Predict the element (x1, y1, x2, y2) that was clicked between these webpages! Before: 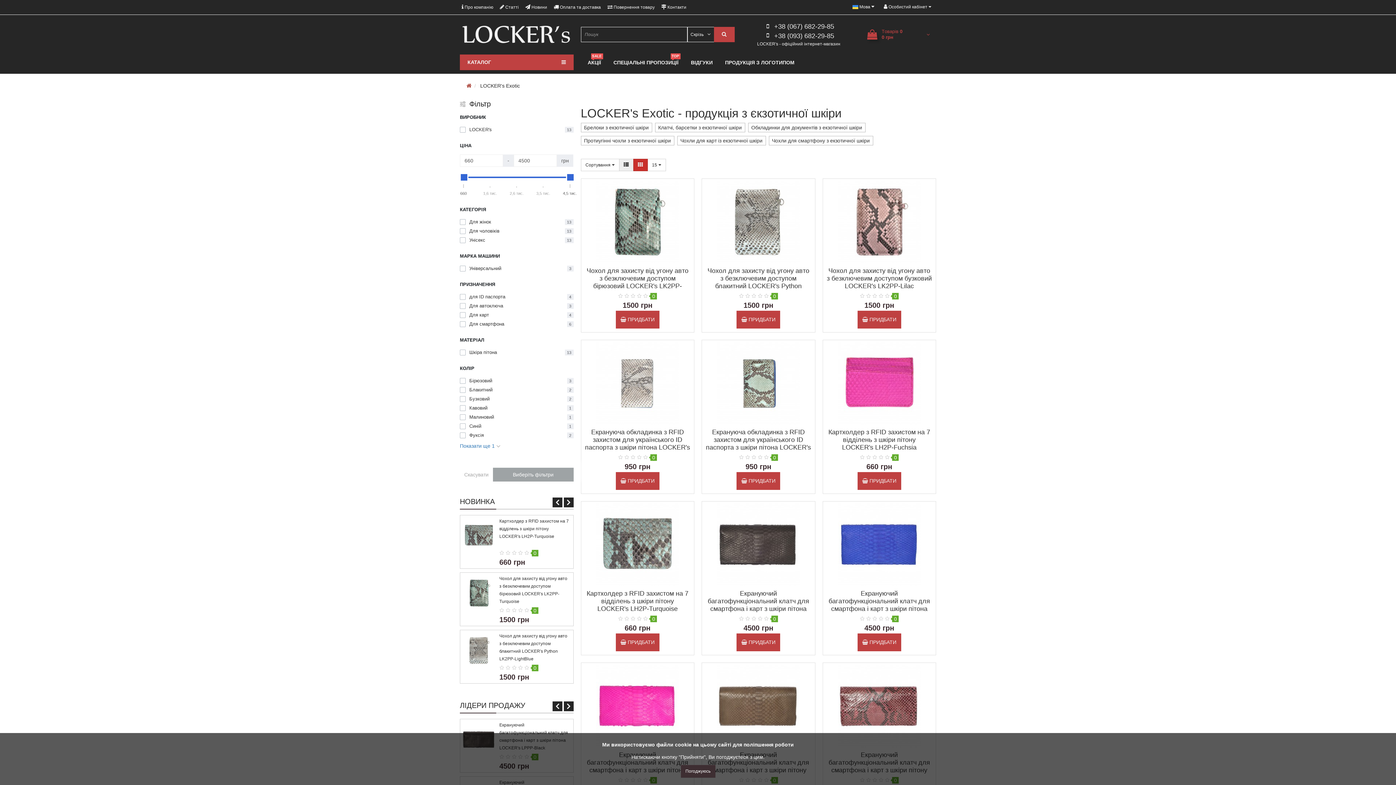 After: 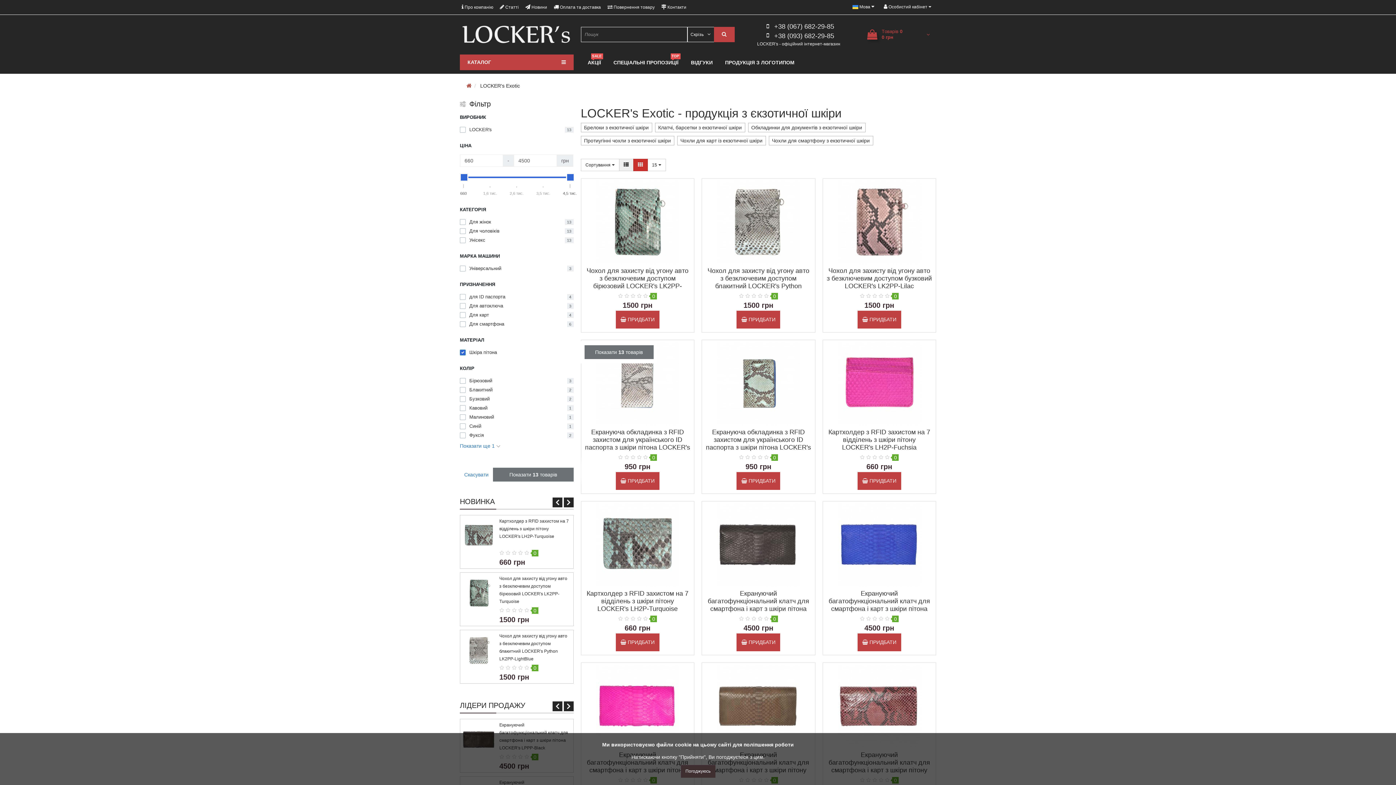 Action: label: Шкіра пітона
13 bbox: (460, 348, 573, 355)